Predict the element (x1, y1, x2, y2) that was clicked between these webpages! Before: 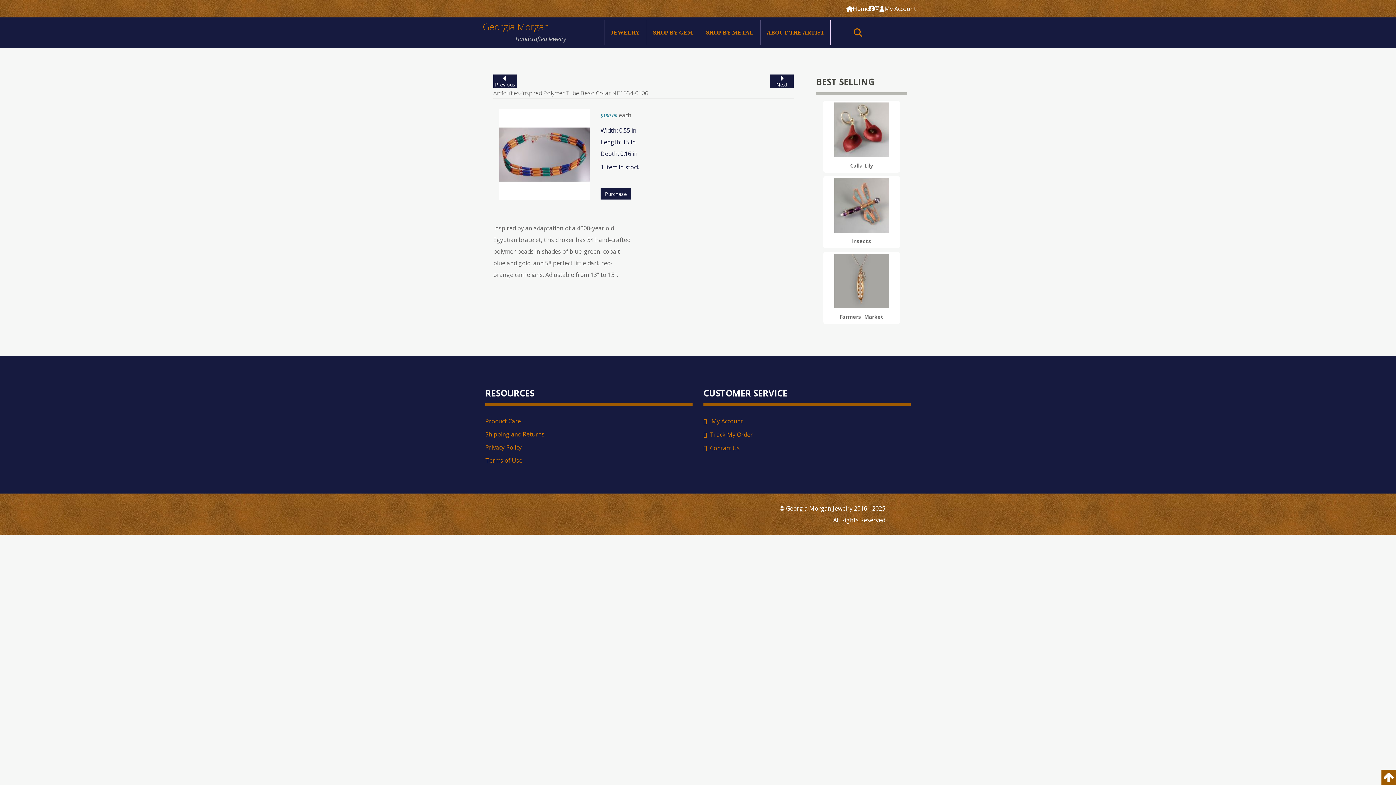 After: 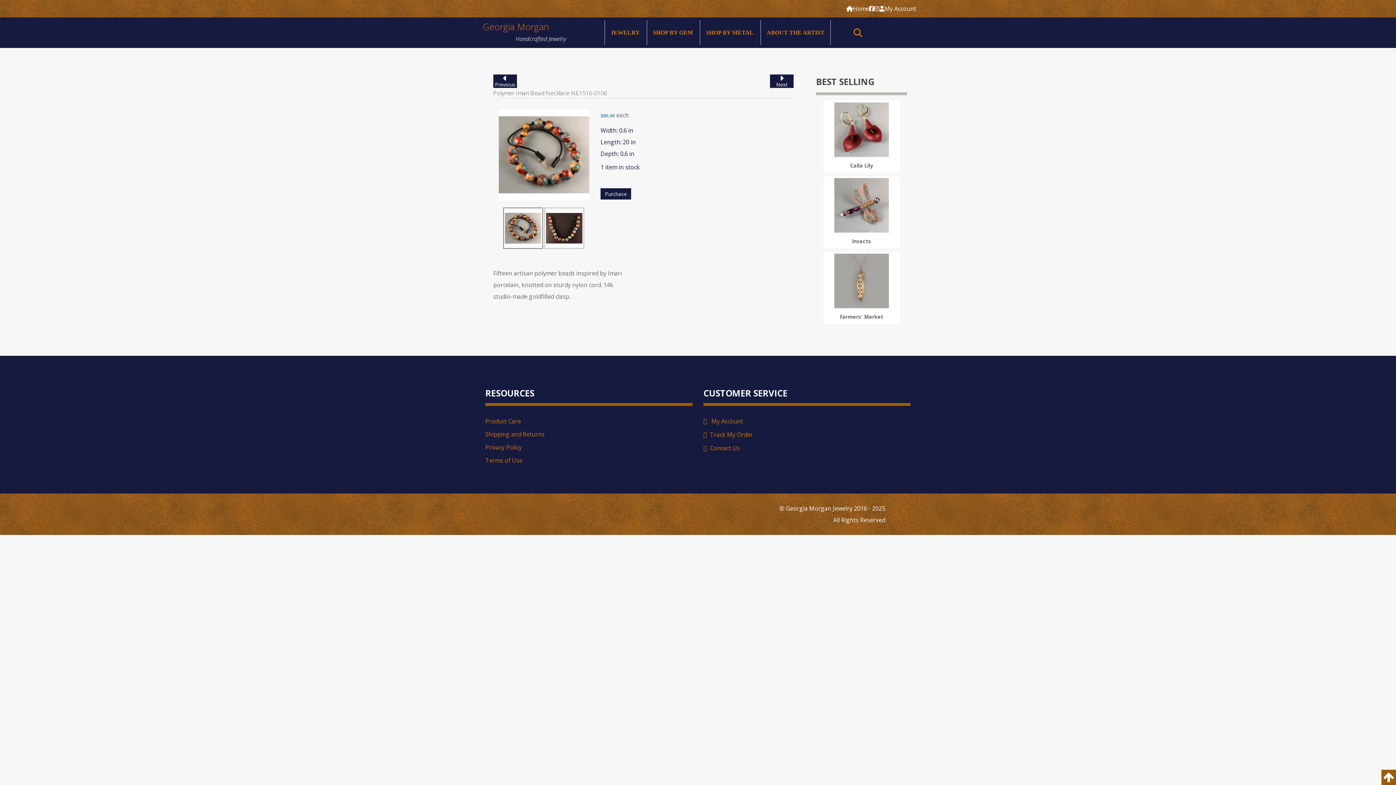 Action: bbox: (493, 74, 517, 87) label: Previous